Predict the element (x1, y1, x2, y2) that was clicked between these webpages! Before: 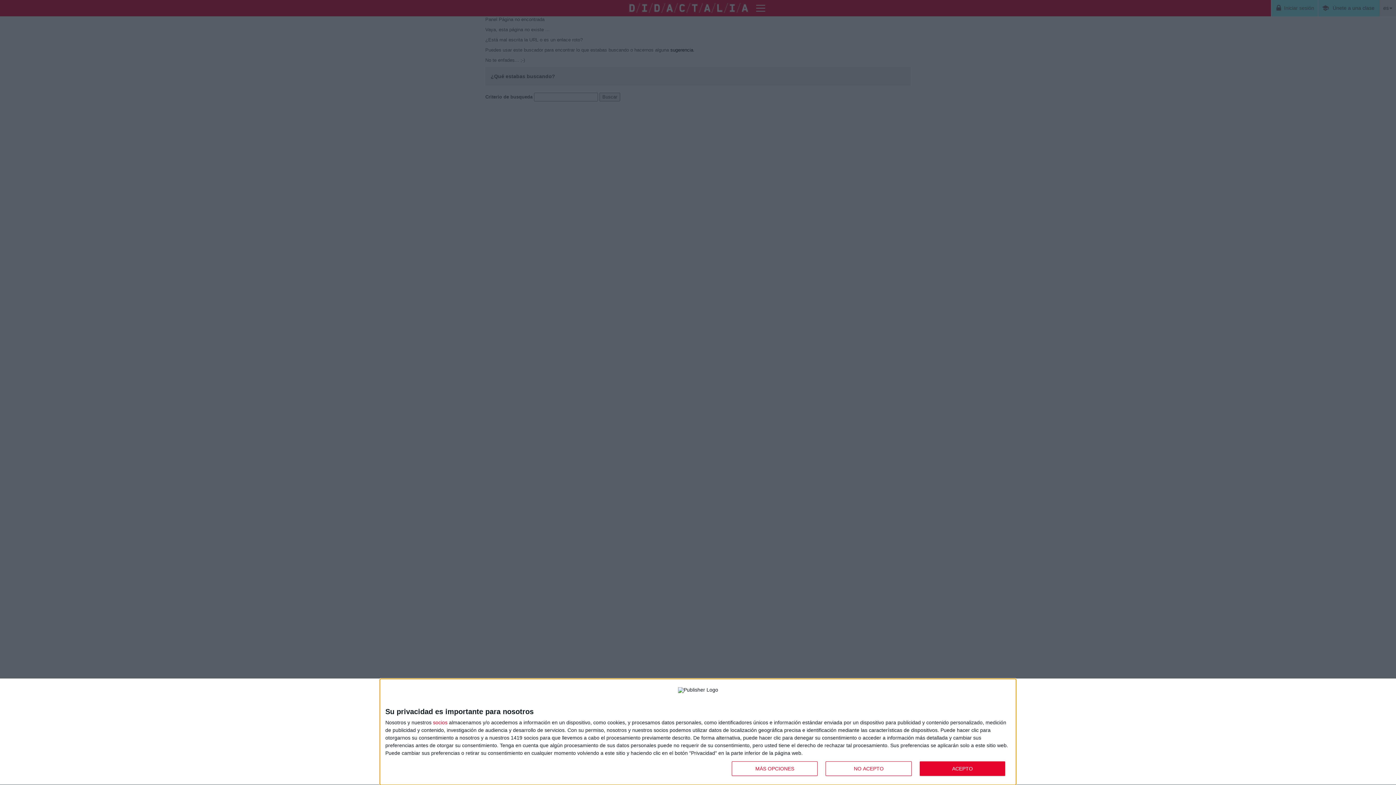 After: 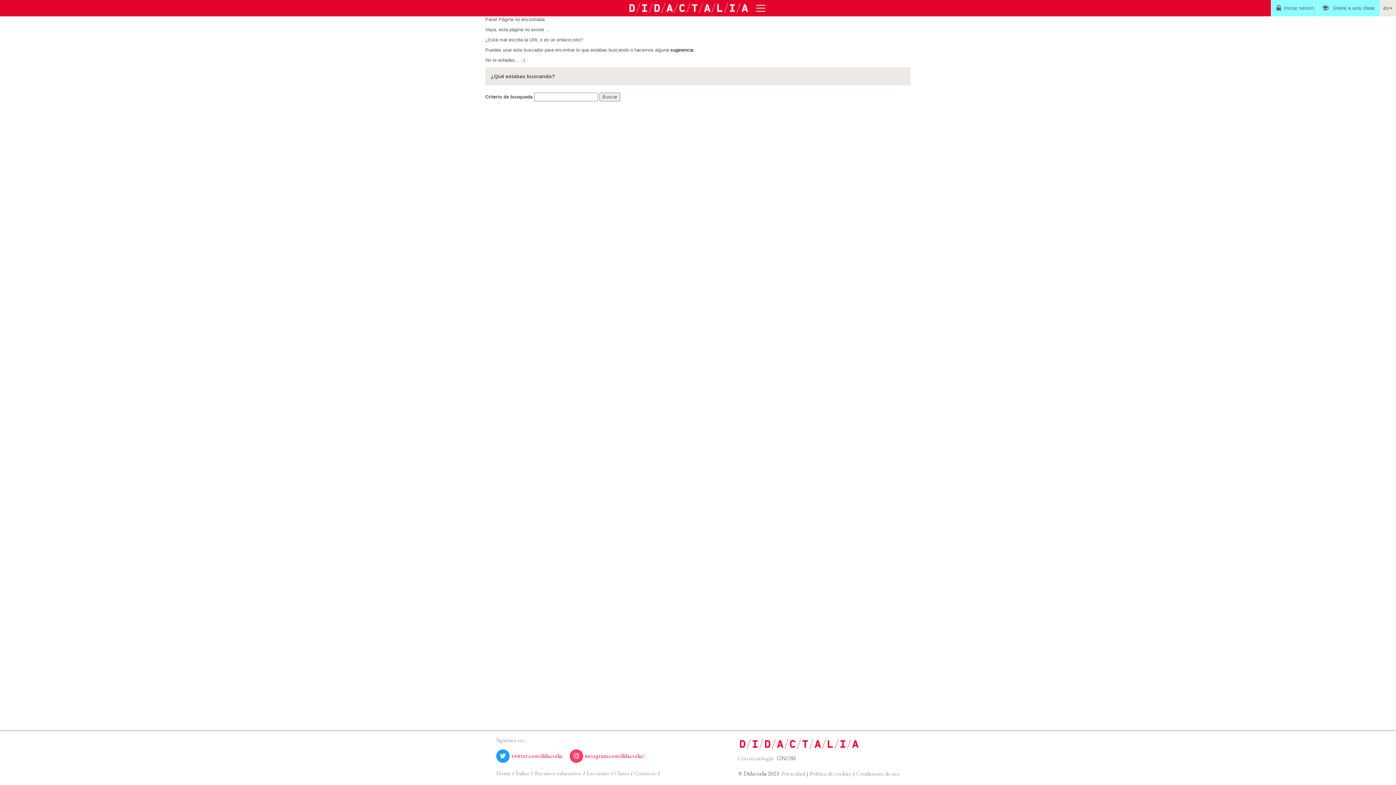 Action: label: ACEPTO bbox: (919, 761, 1005, 776)